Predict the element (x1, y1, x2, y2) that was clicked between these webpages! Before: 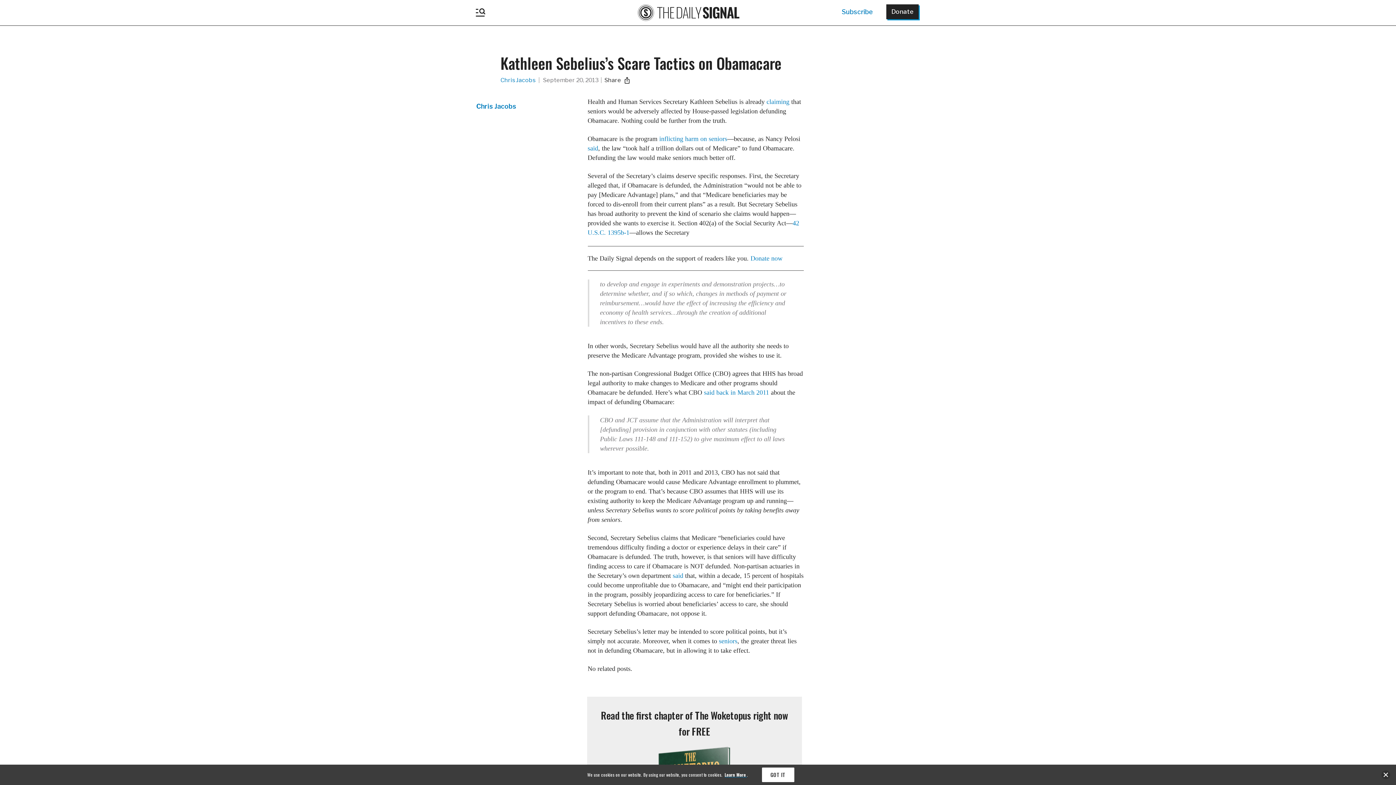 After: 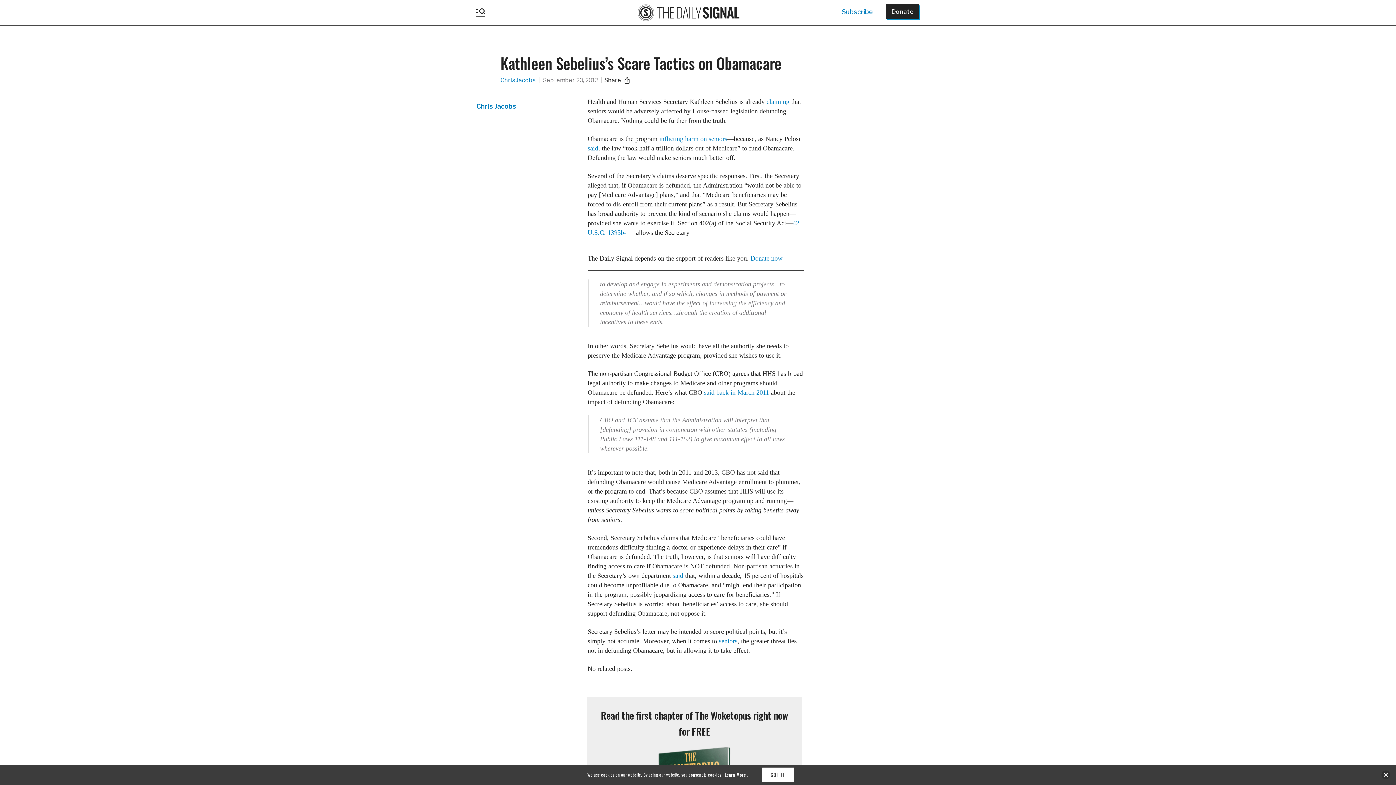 Action: label: Learn More  bbox: (724, 772, 747, 778)